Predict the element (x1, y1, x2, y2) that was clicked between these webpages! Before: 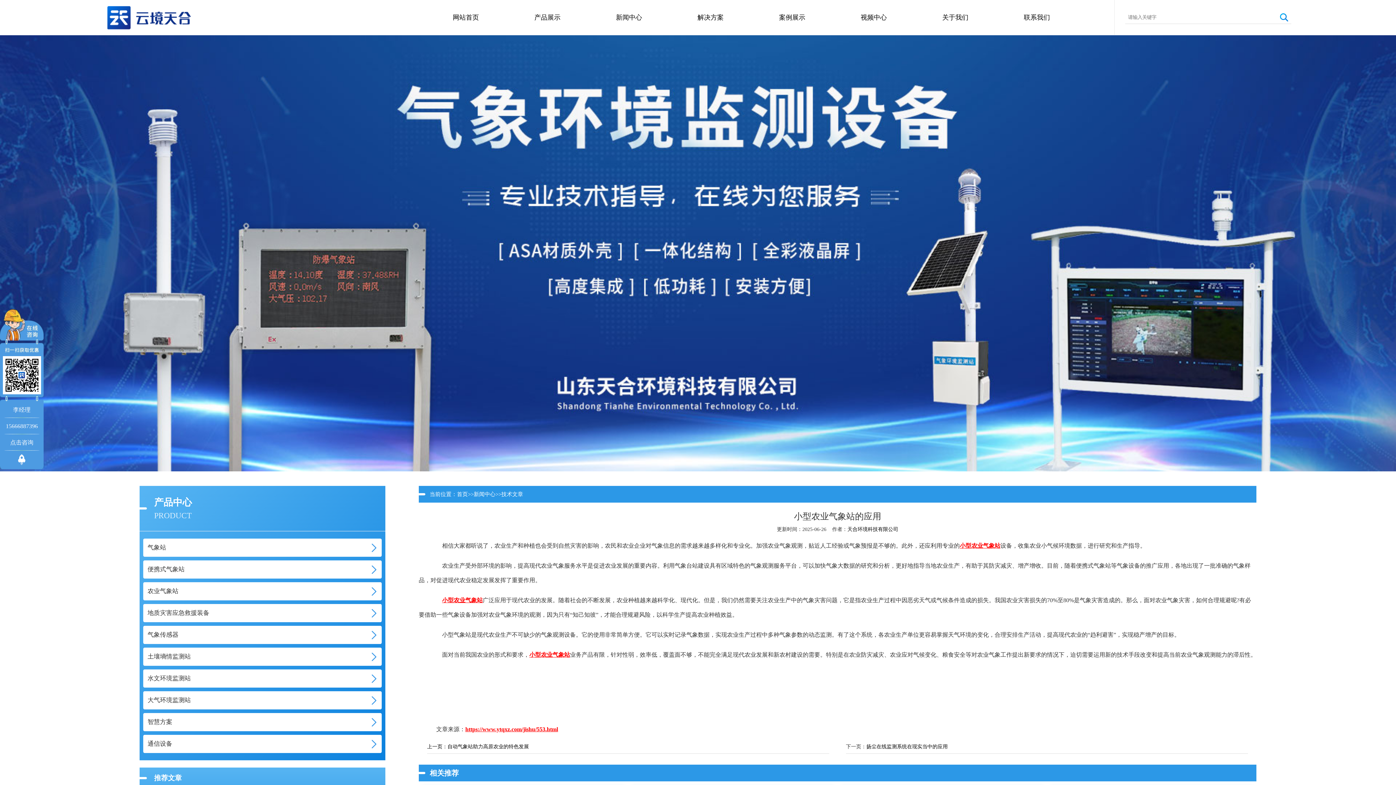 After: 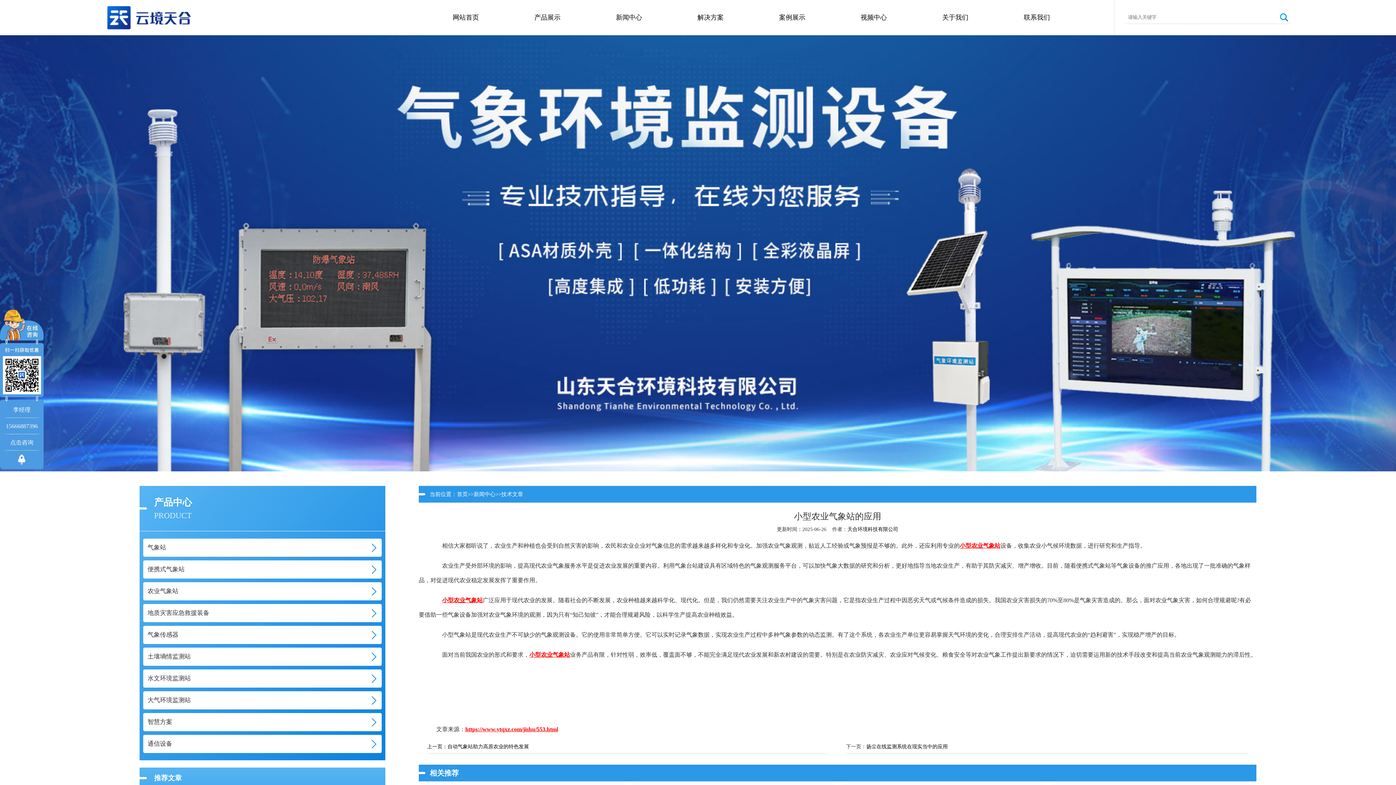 Action: bbox: (16, 456, 27, 462)